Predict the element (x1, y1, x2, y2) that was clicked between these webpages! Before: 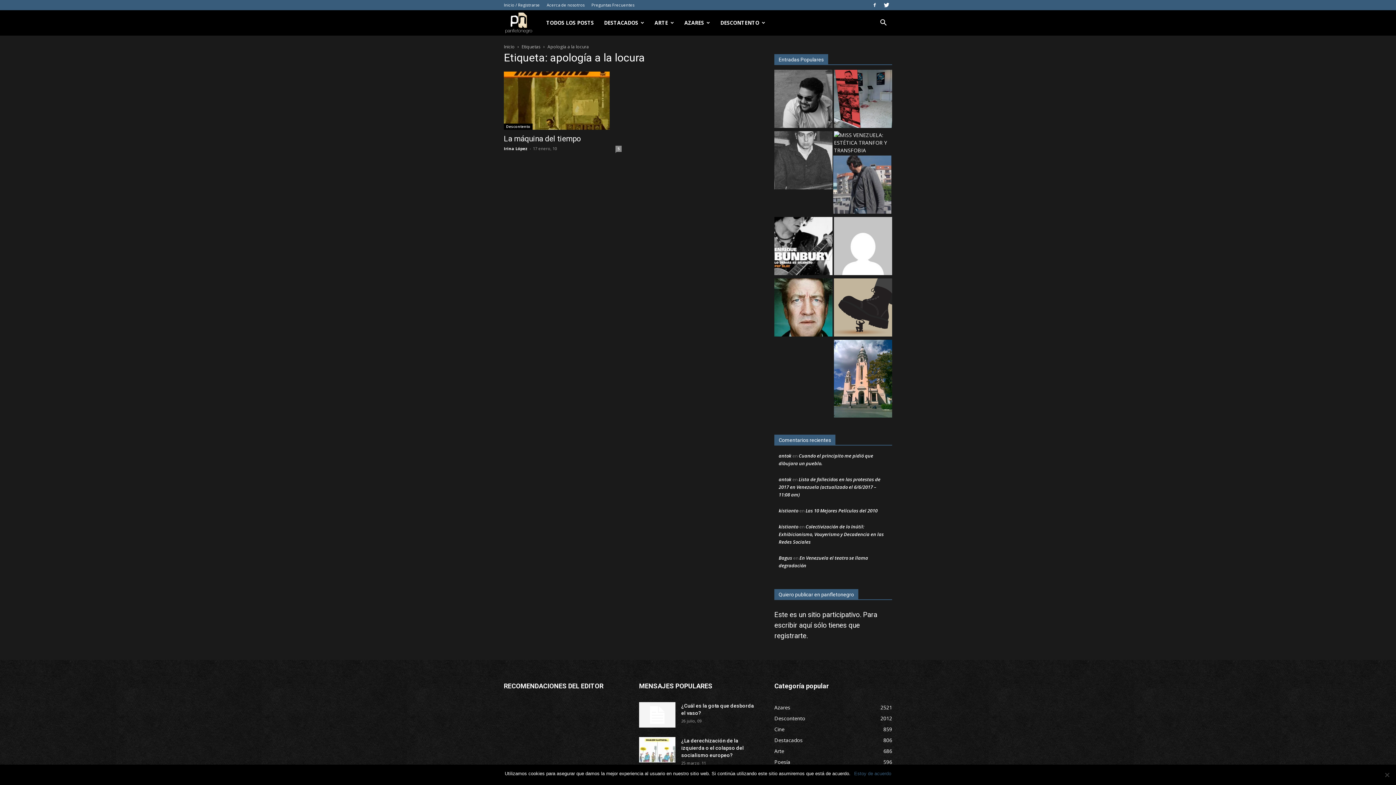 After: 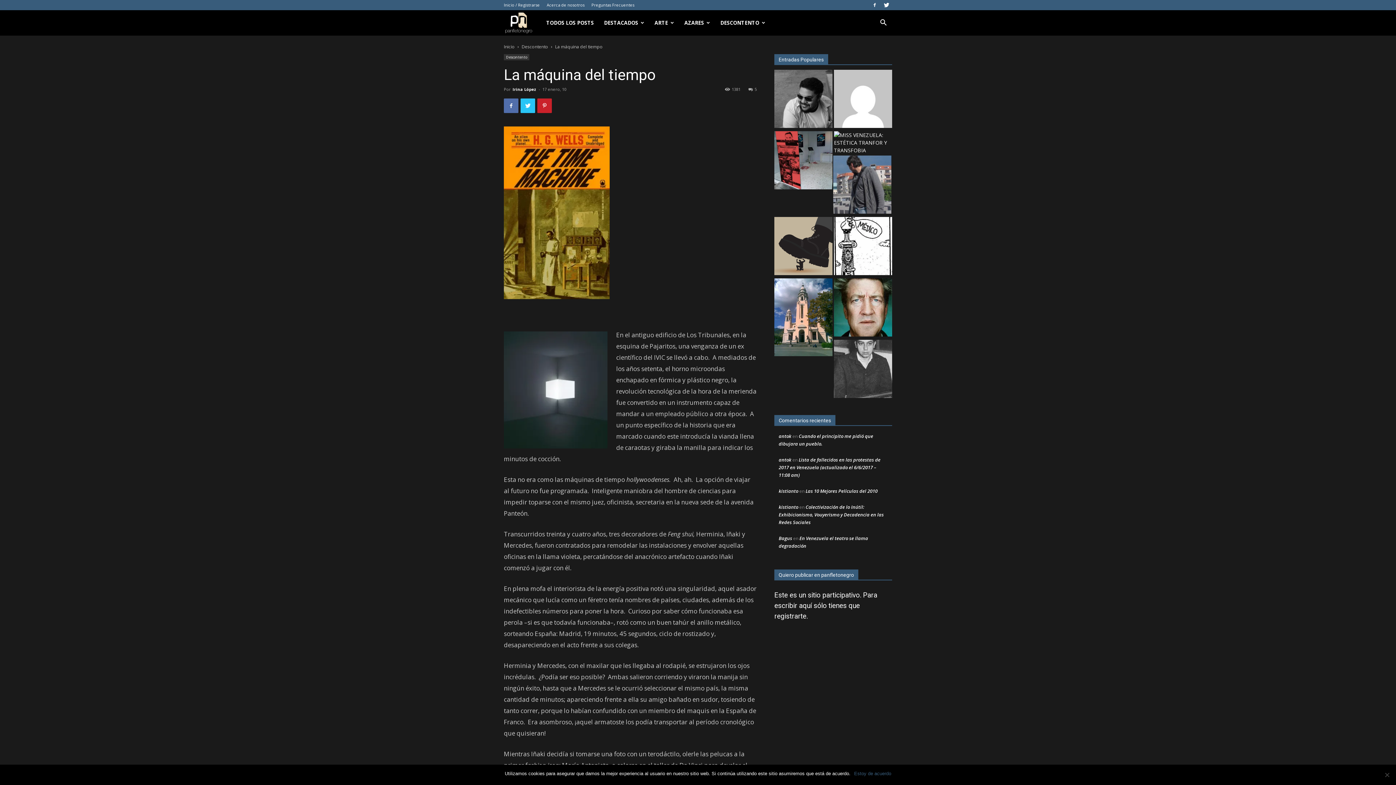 Action: label: La máquina del tiempo bbox: (504, 134, 581, 143)